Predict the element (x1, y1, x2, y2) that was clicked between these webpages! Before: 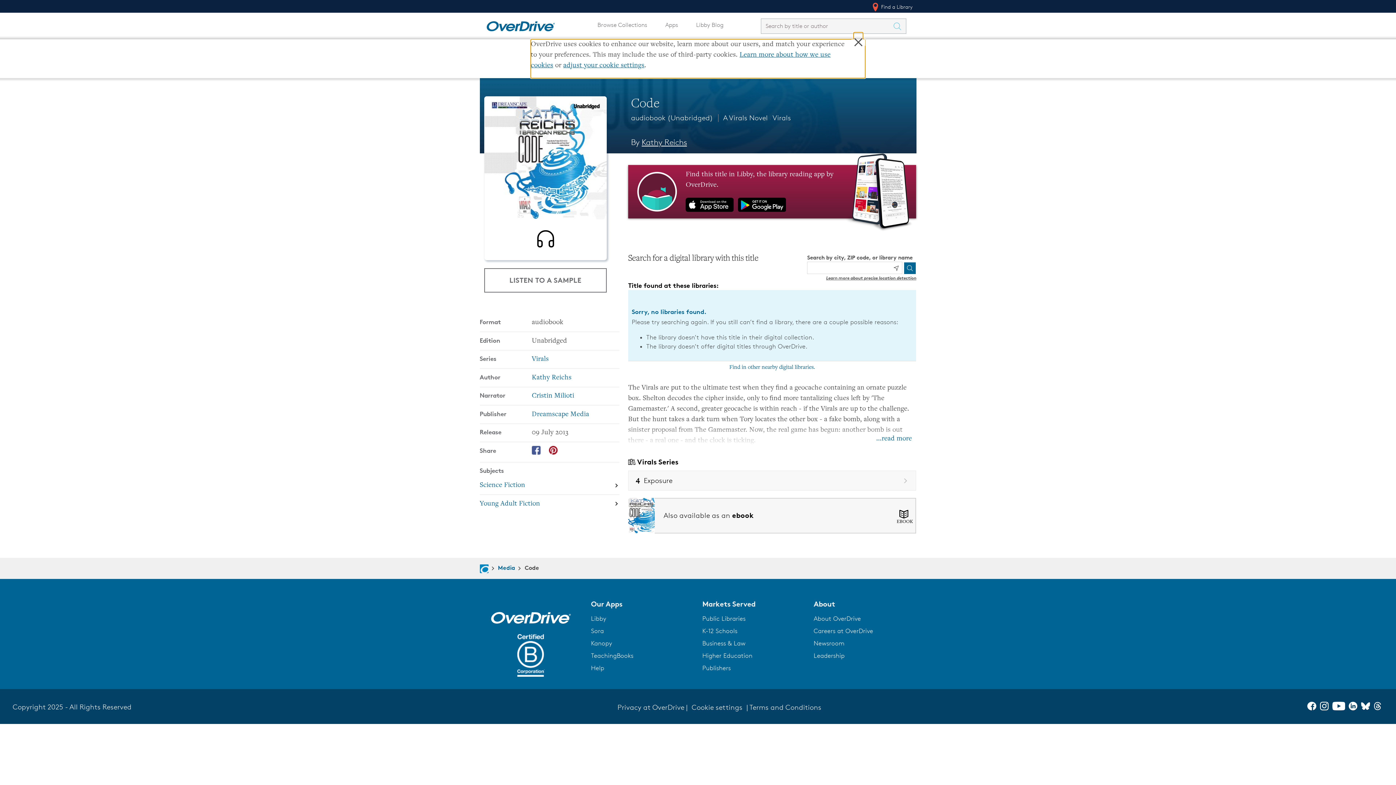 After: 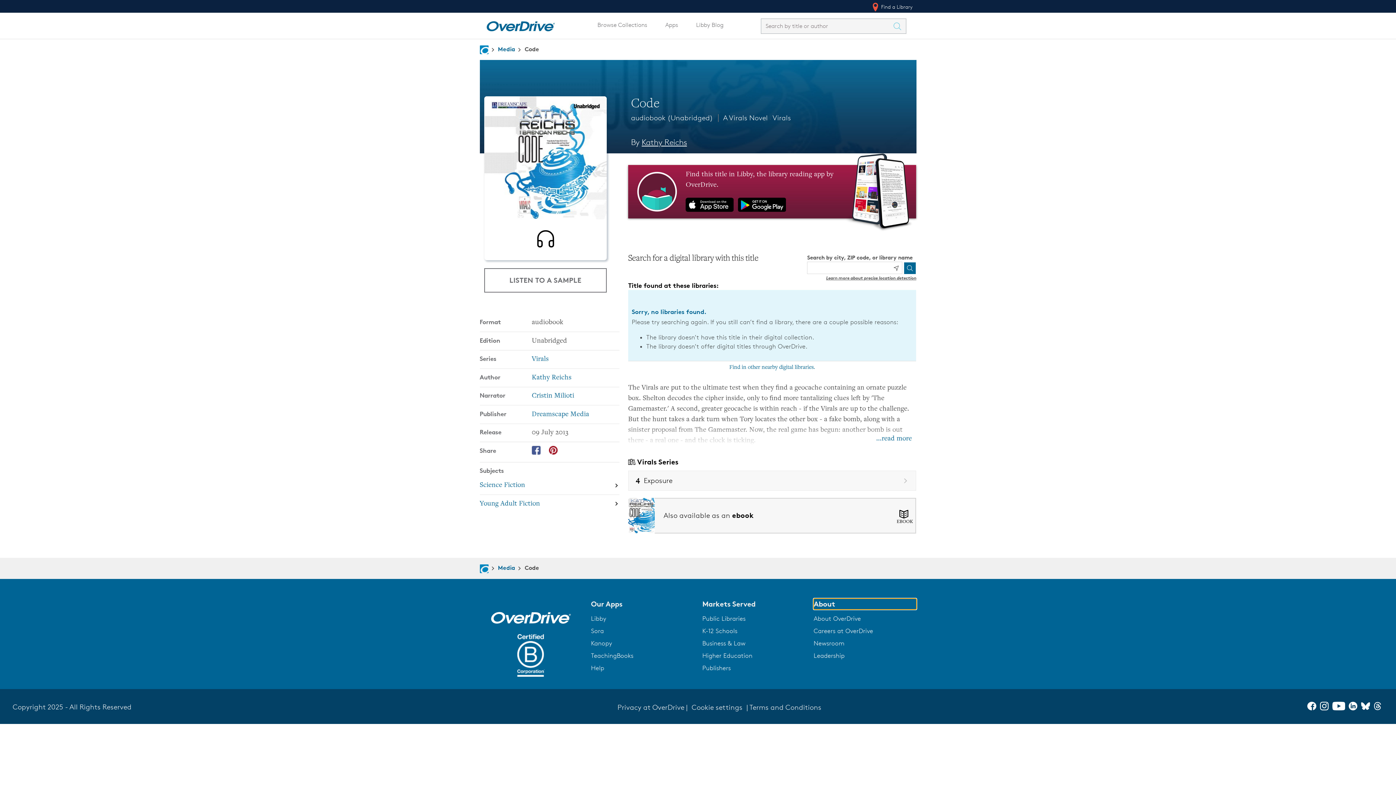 Action: label: About bbox: (813, 598, 916, 609)